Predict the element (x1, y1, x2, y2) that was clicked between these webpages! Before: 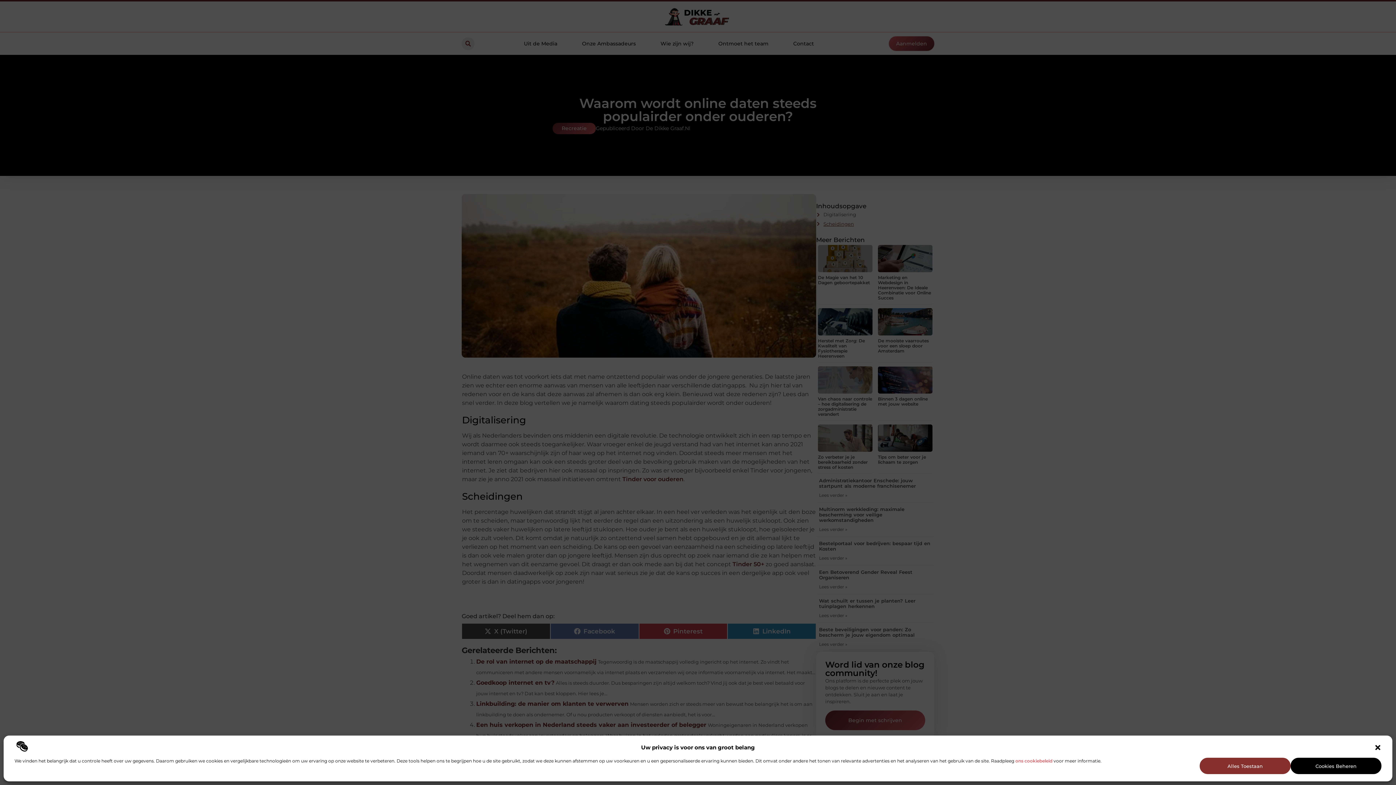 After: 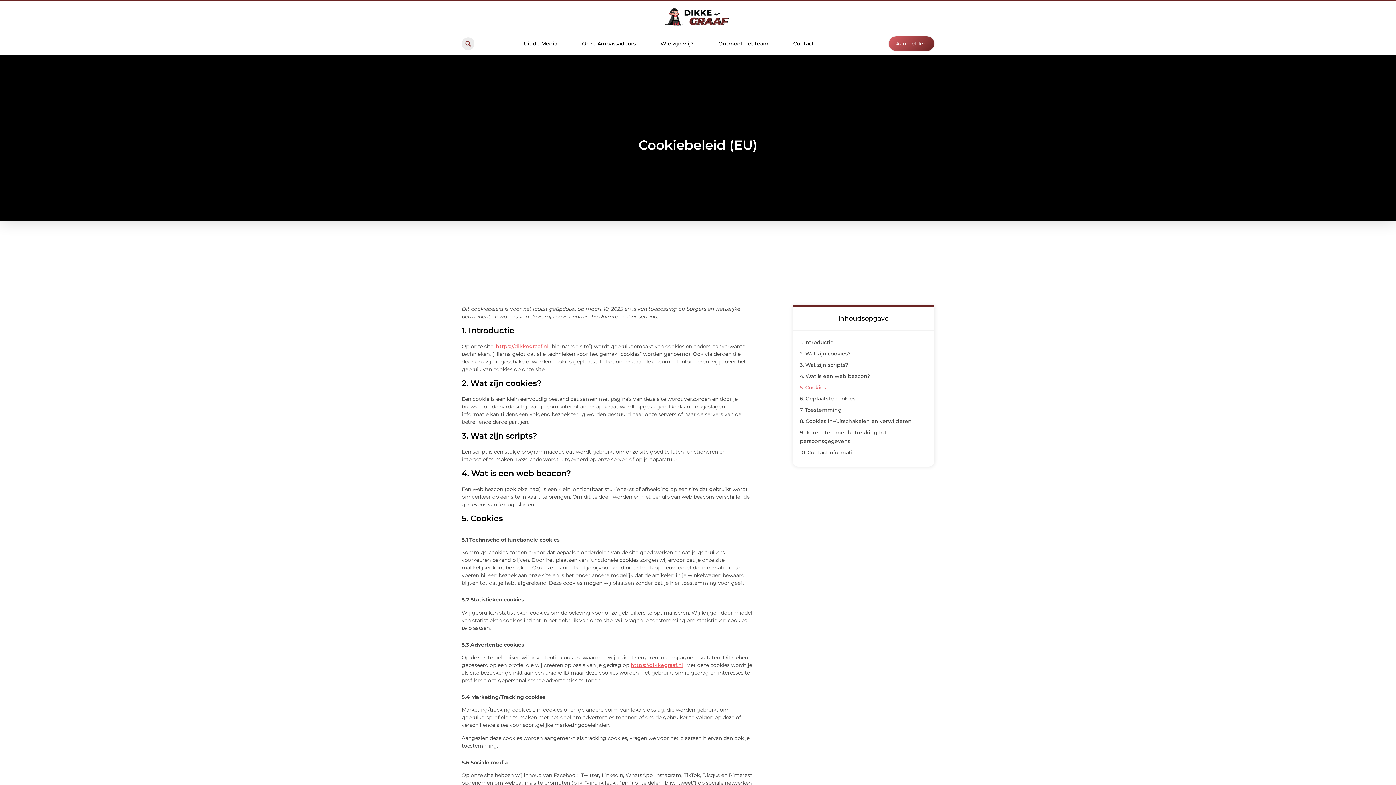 Action: bbox: (1015, 758, 1052, 764) label: ons cookiebeleid